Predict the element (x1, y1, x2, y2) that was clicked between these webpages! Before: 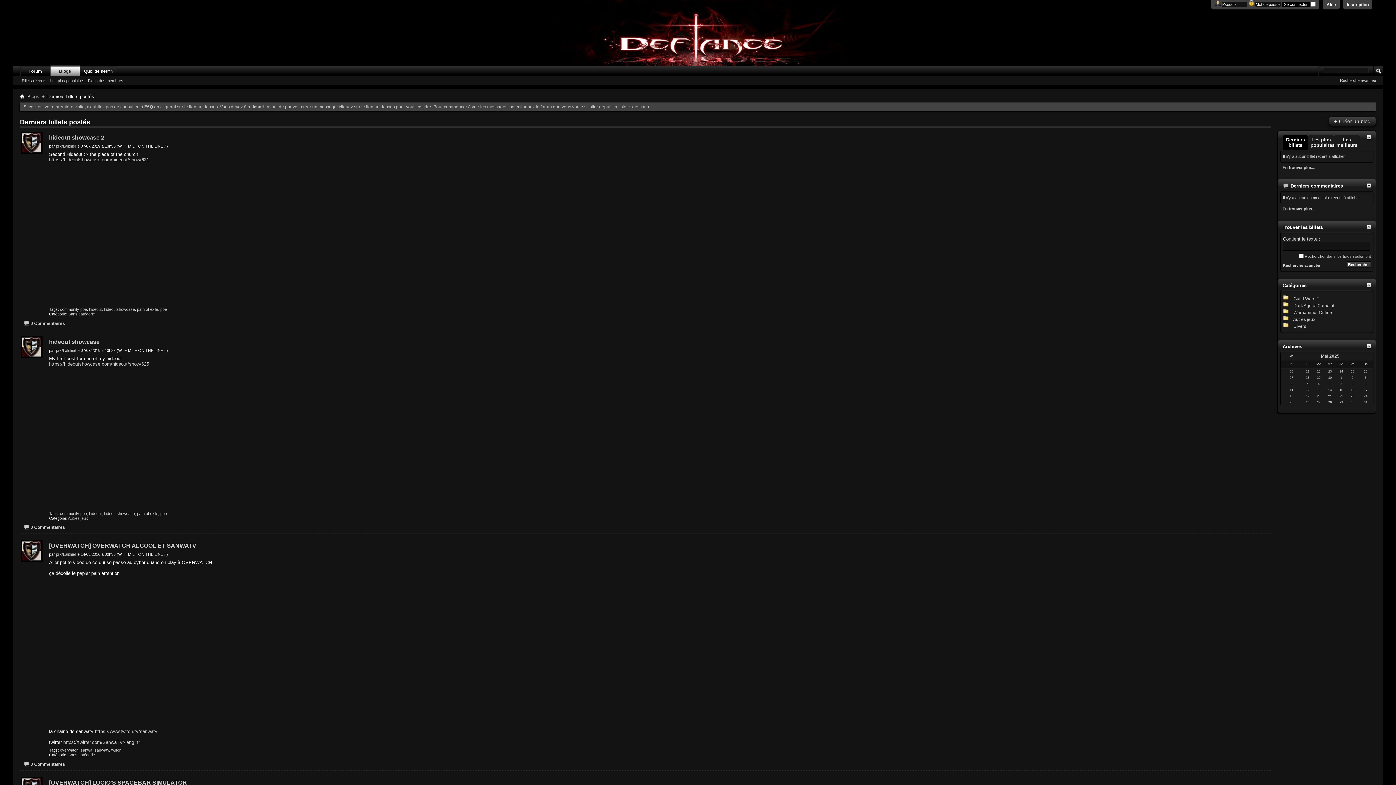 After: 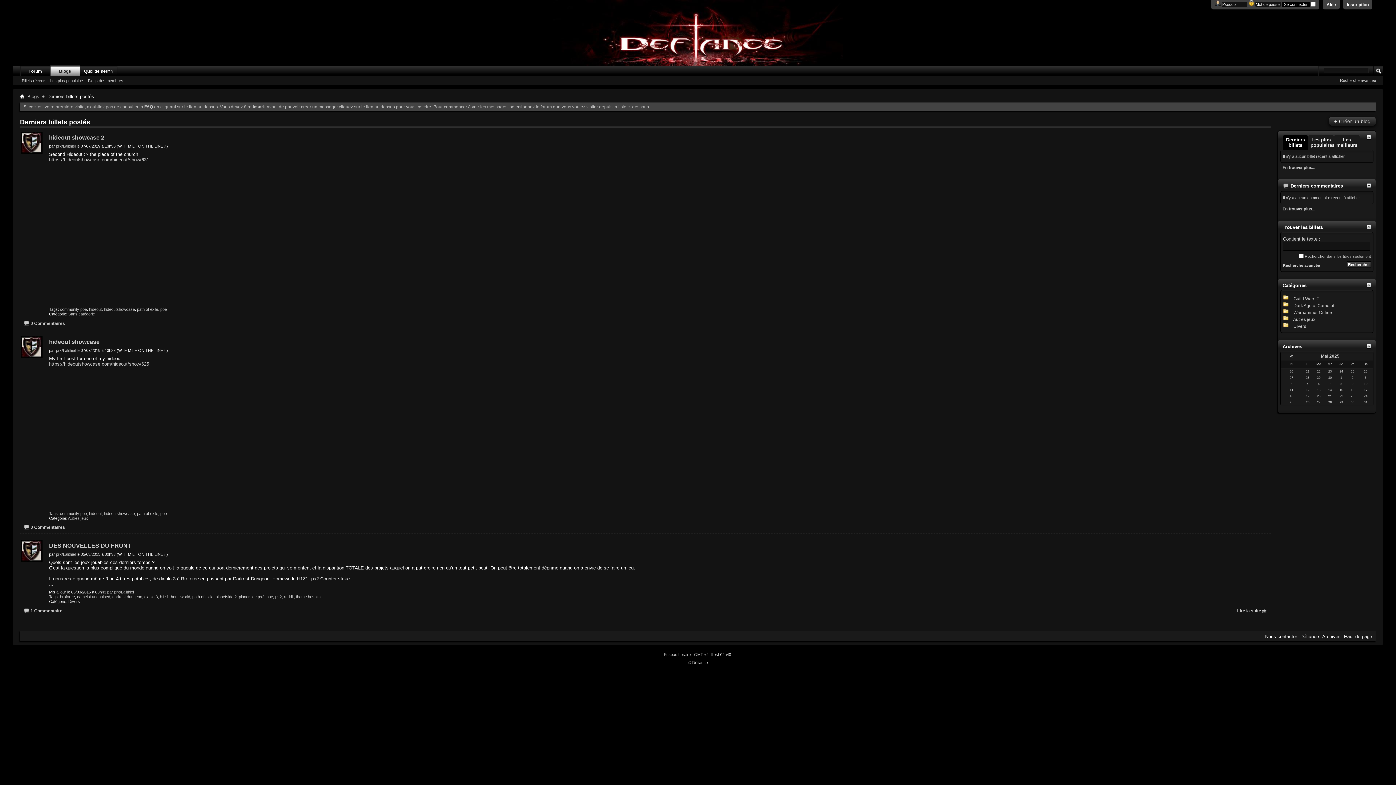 Action: label: path of exile bbox: (137, 307, 158, 311)